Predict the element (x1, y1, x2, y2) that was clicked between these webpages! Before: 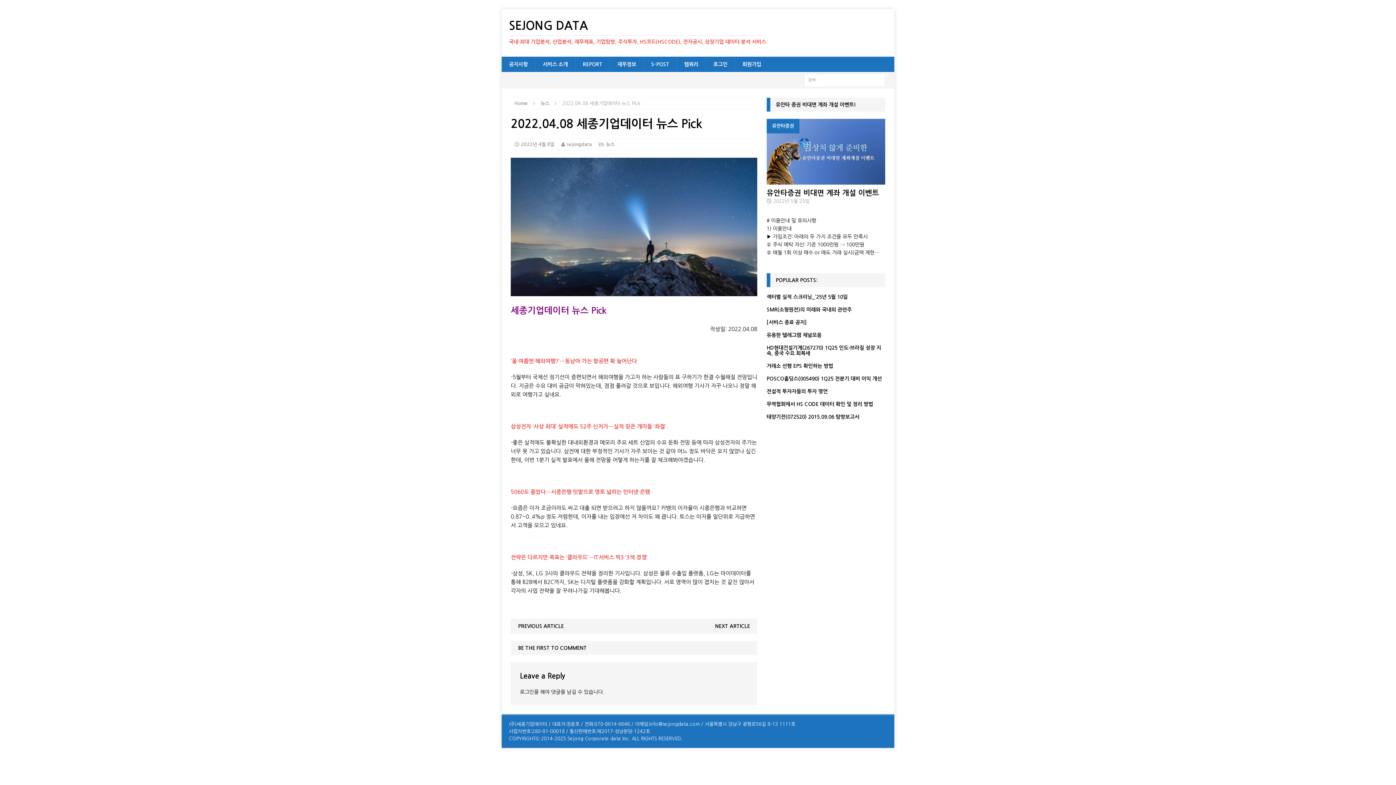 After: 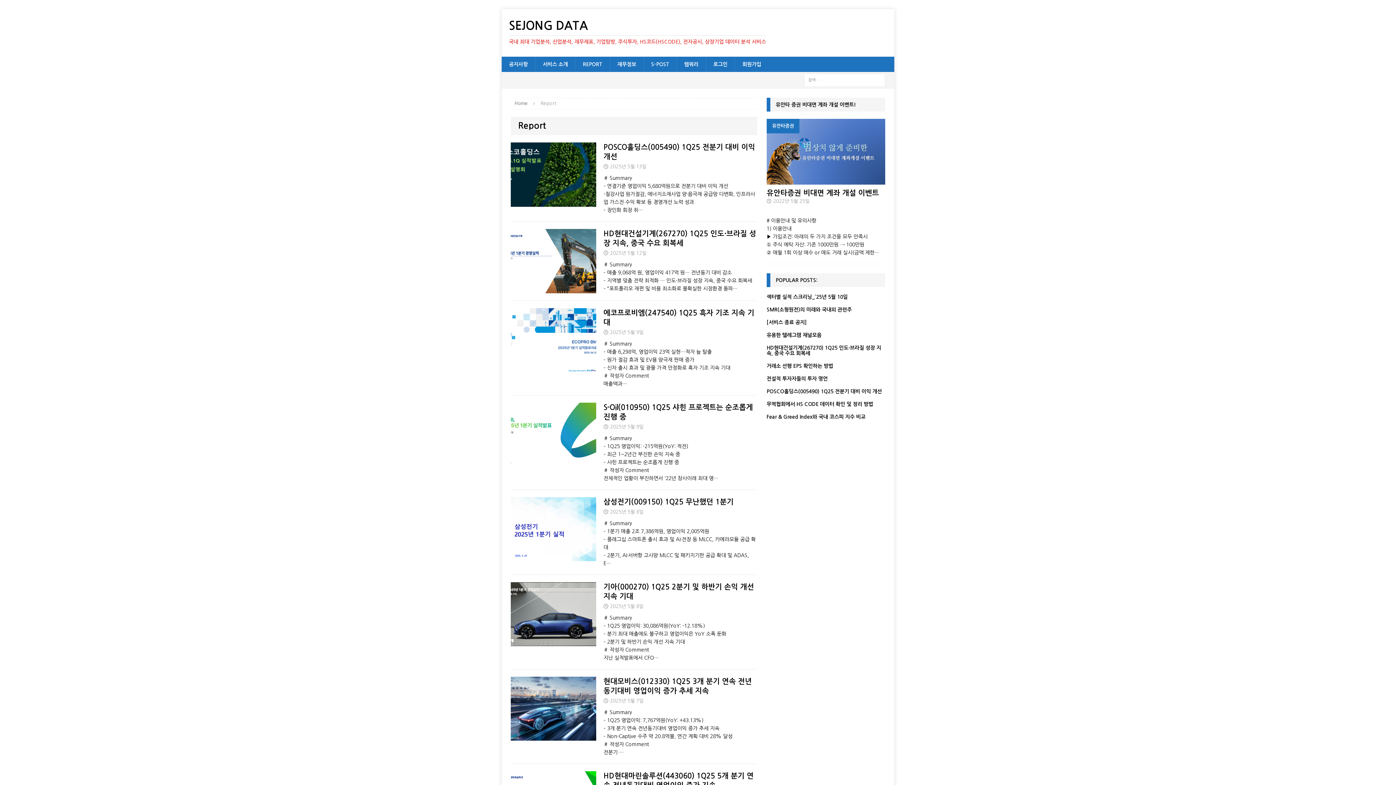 Action: label: REPORT bbox: (575, 56, 609, 72)